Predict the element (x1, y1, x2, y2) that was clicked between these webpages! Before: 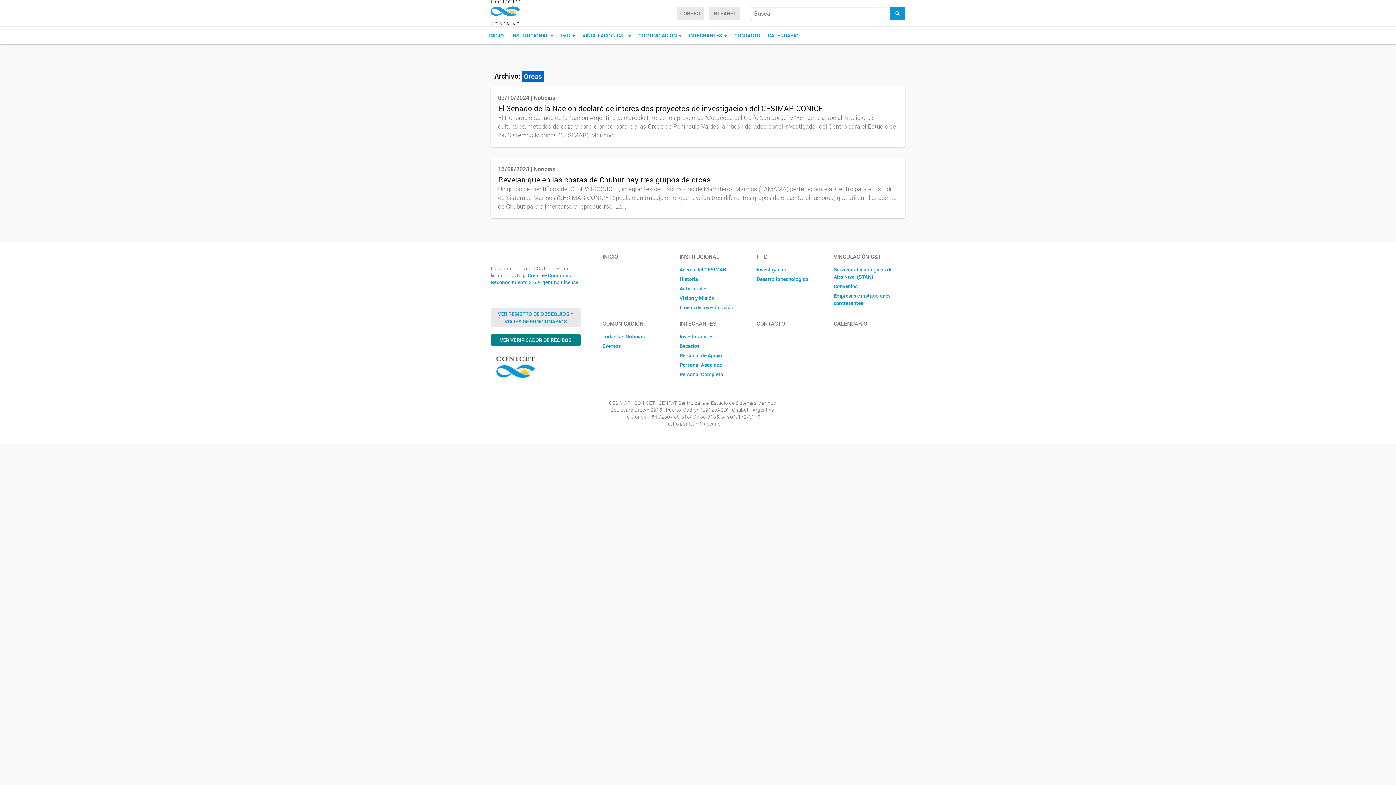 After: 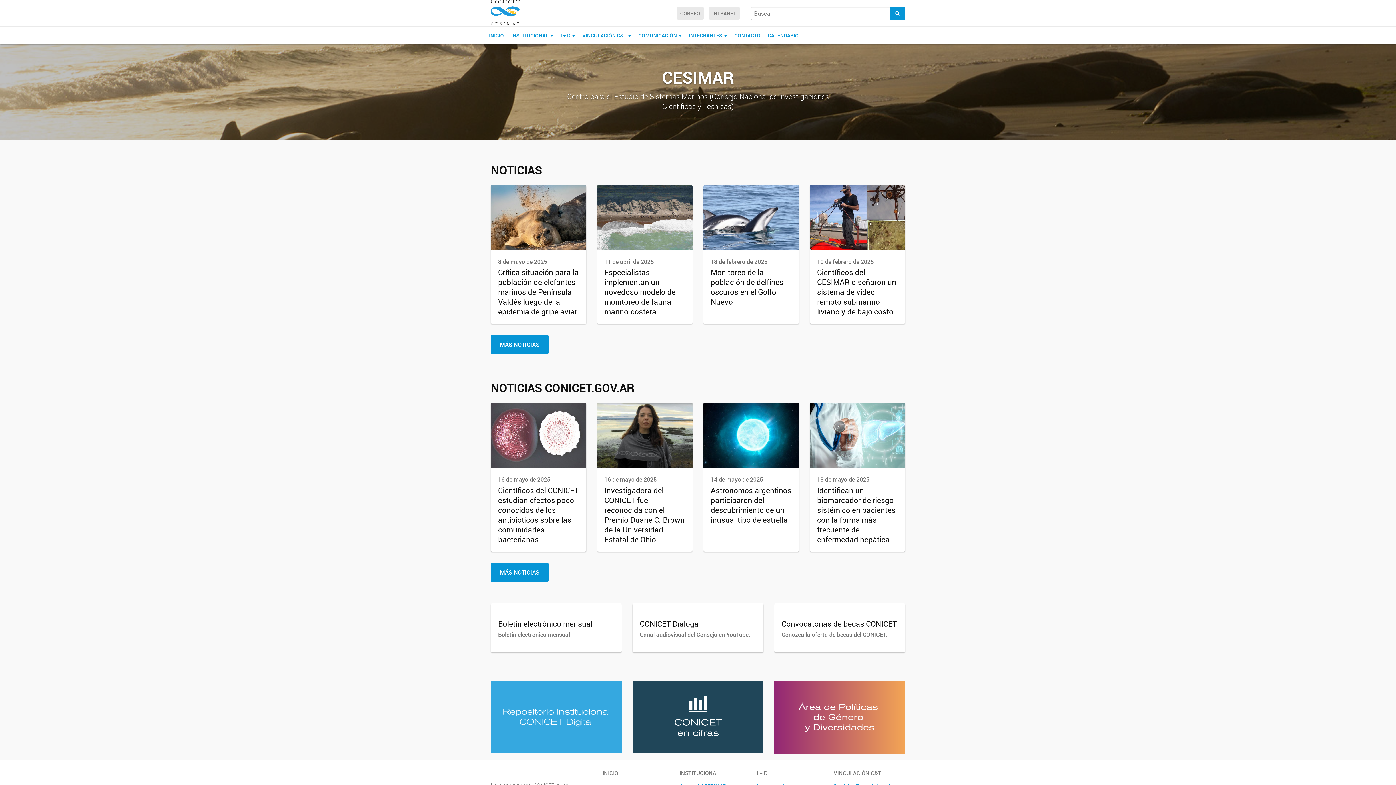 Action: bbox: (485, 0, 525, 26)